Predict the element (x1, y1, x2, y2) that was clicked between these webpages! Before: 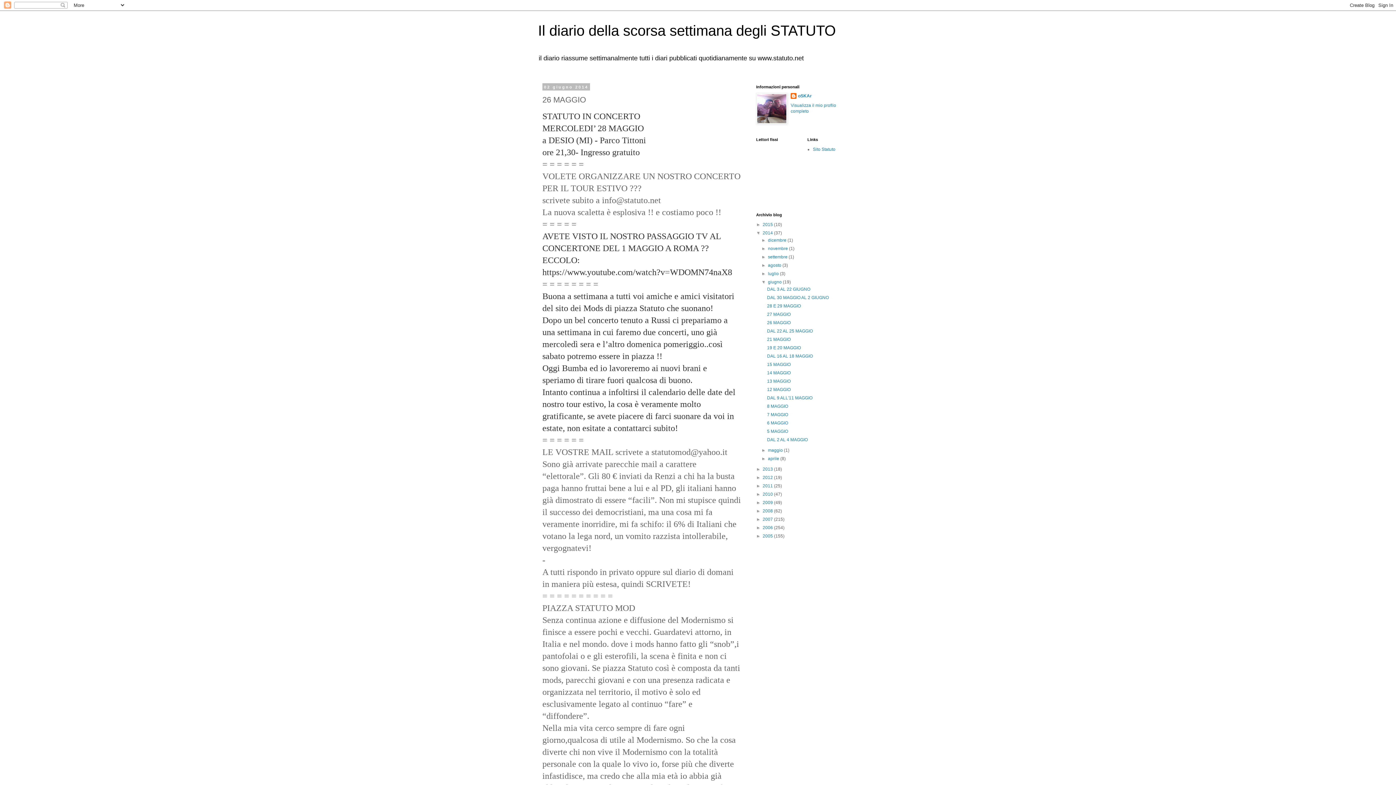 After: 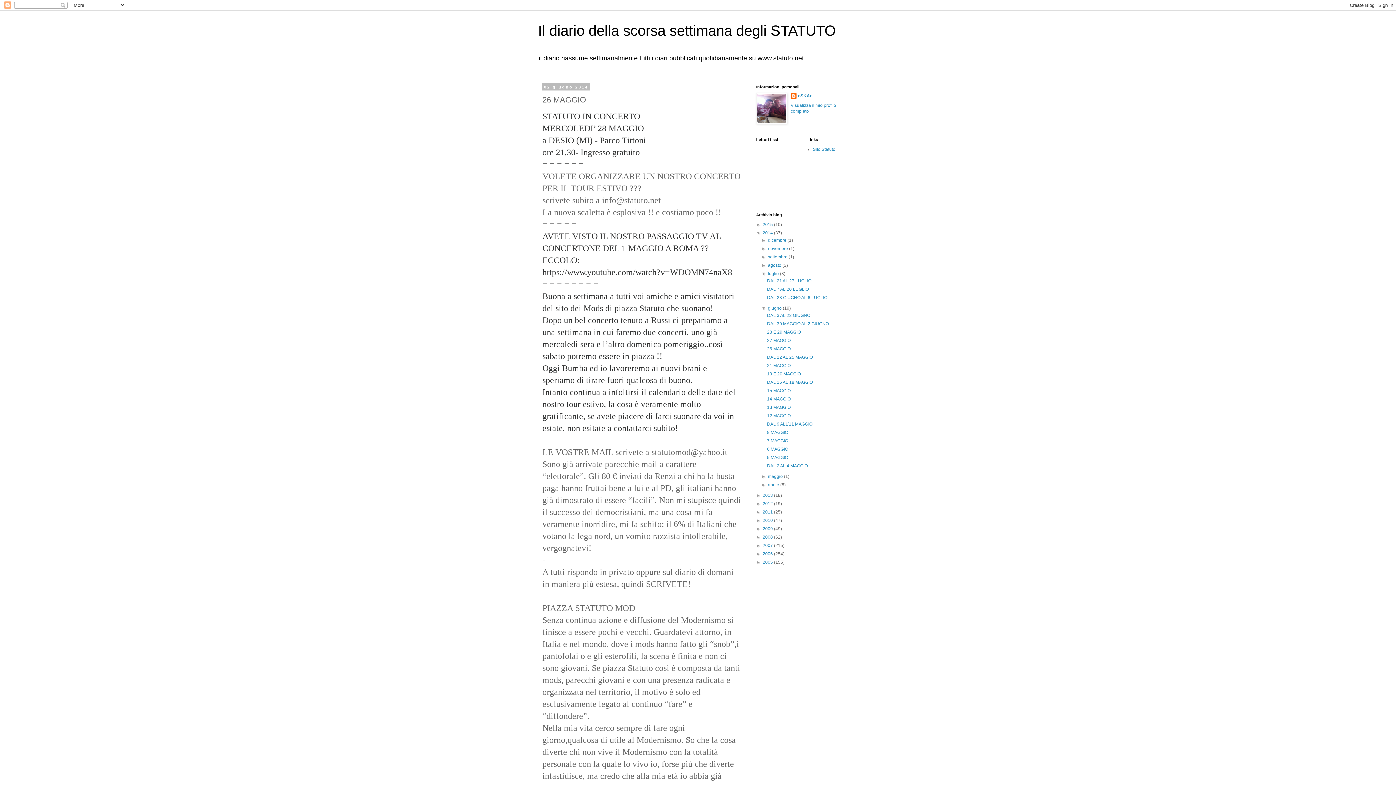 Action: label: ►   bbox: (761, 271, 768, 276)